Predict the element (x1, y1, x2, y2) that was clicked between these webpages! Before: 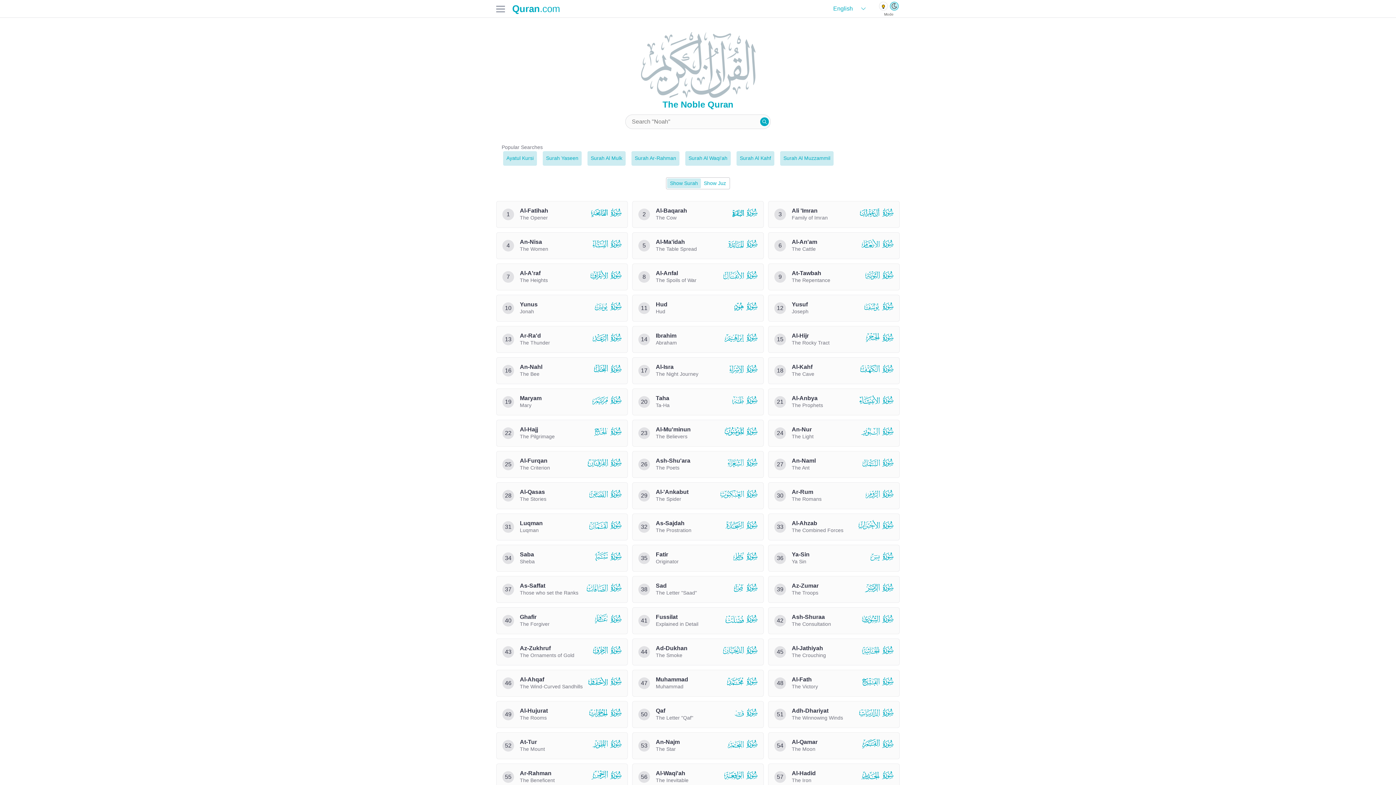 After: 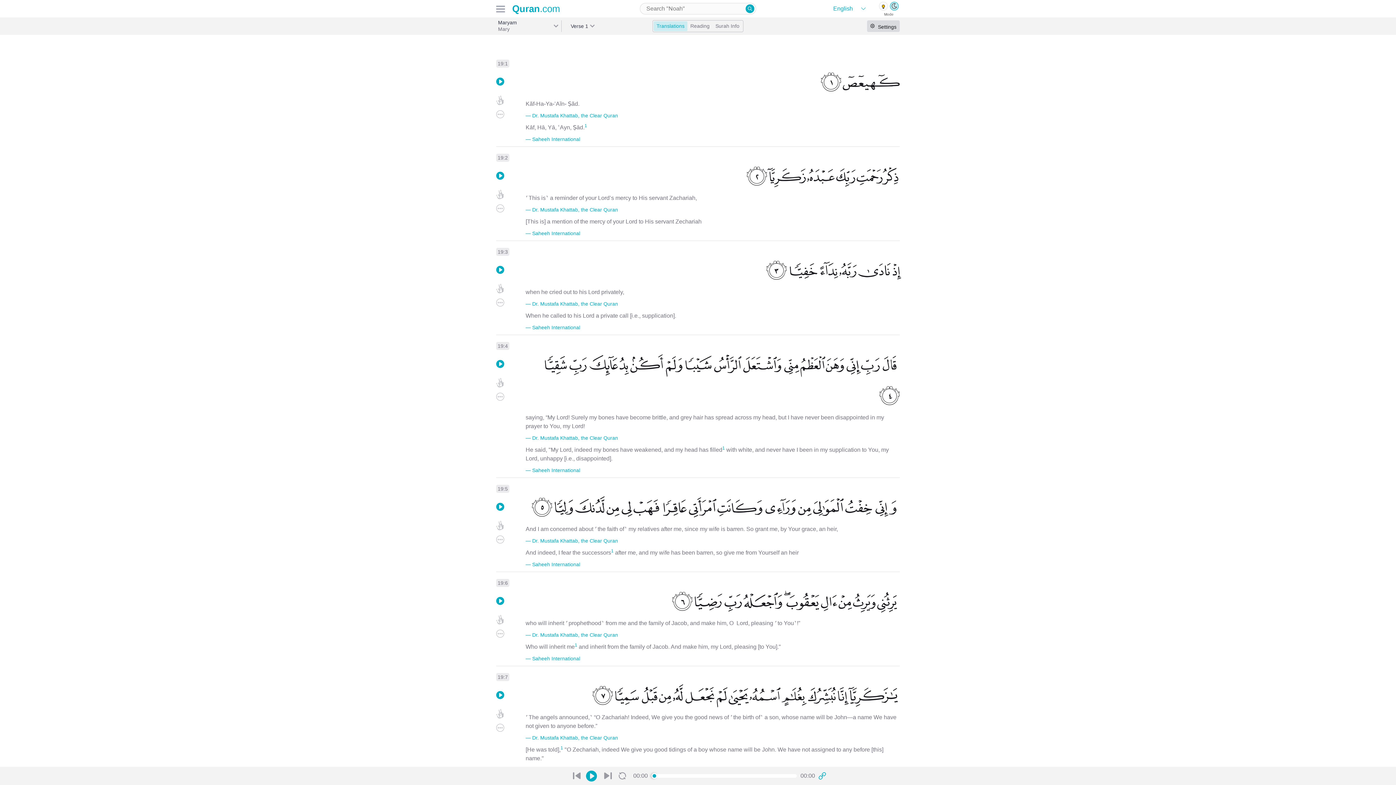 Action: bbox: (496, 388, 628, 415) label: 19
Maryam

Mary

 